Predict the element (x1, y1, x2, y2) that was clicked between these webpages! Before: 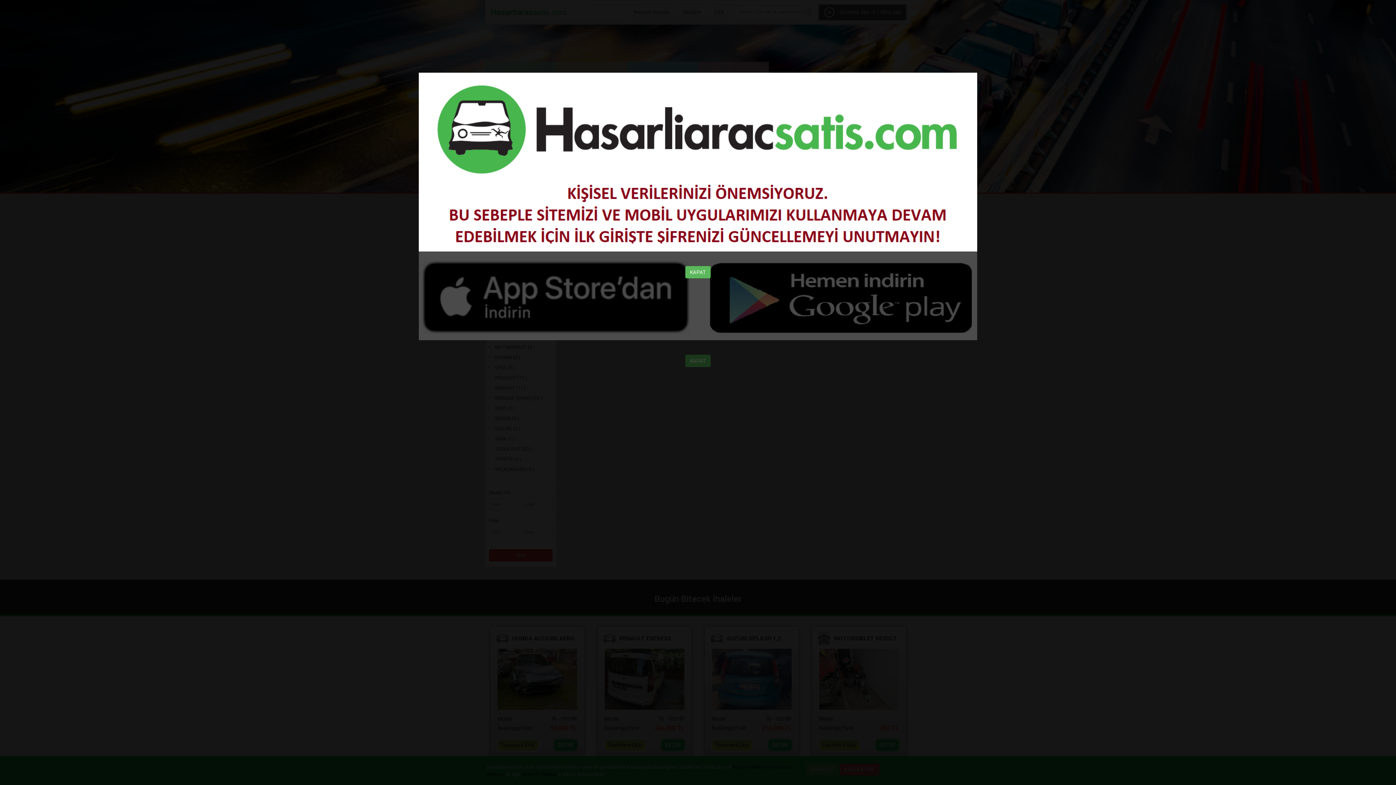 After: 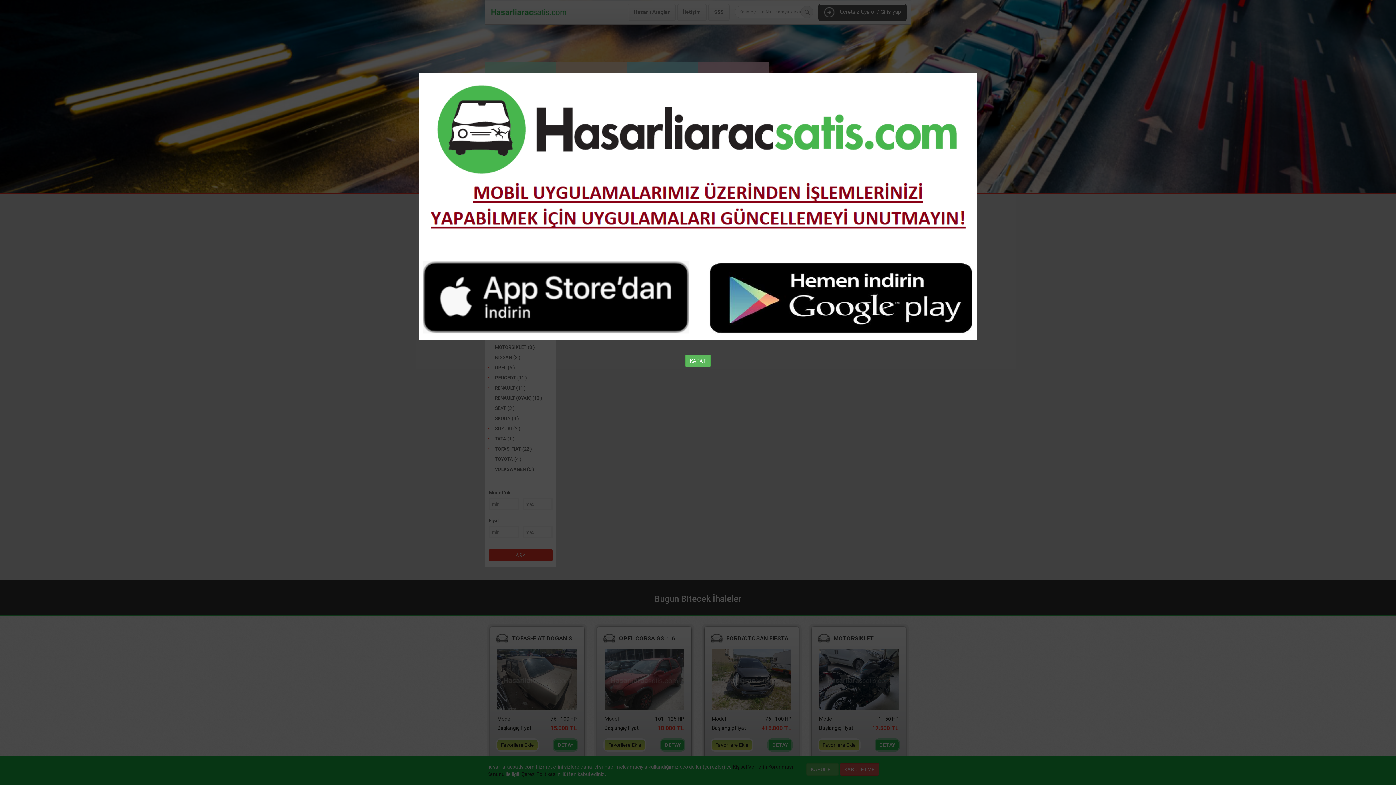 Action: bbox: (685, 266, 710, 278) label: KAPAT